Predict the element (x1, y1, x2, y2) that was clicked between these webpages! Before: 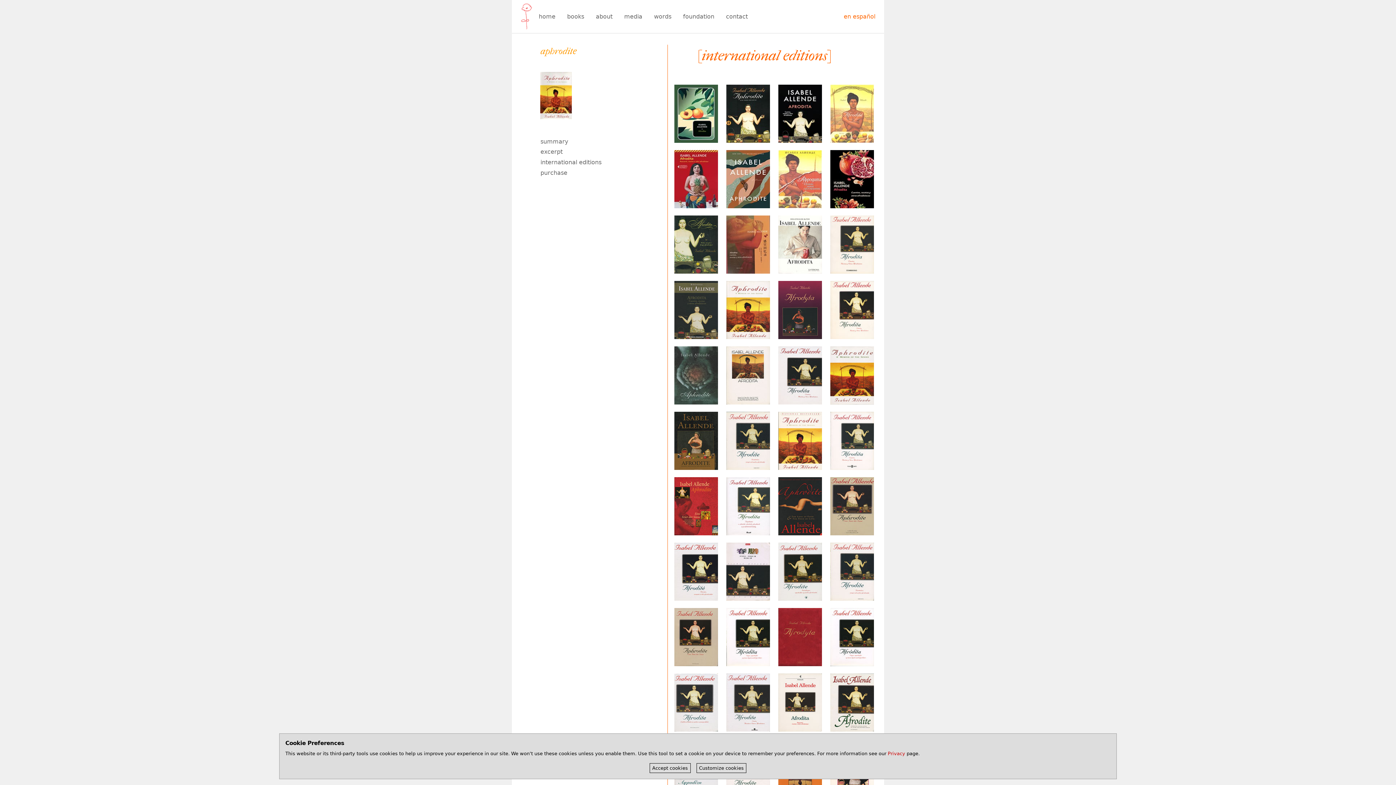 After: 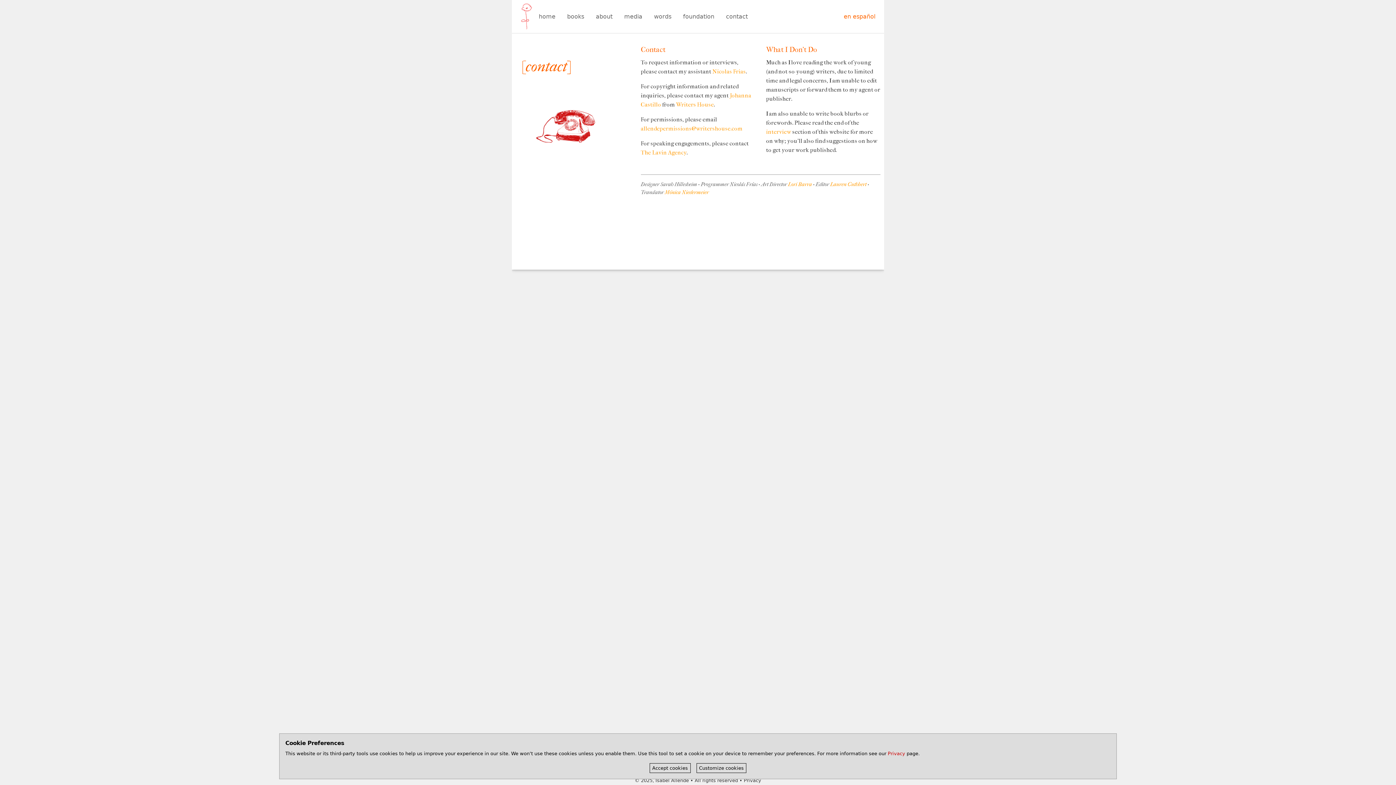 Action: label: contact bbox: (720, 11, 753, 22)